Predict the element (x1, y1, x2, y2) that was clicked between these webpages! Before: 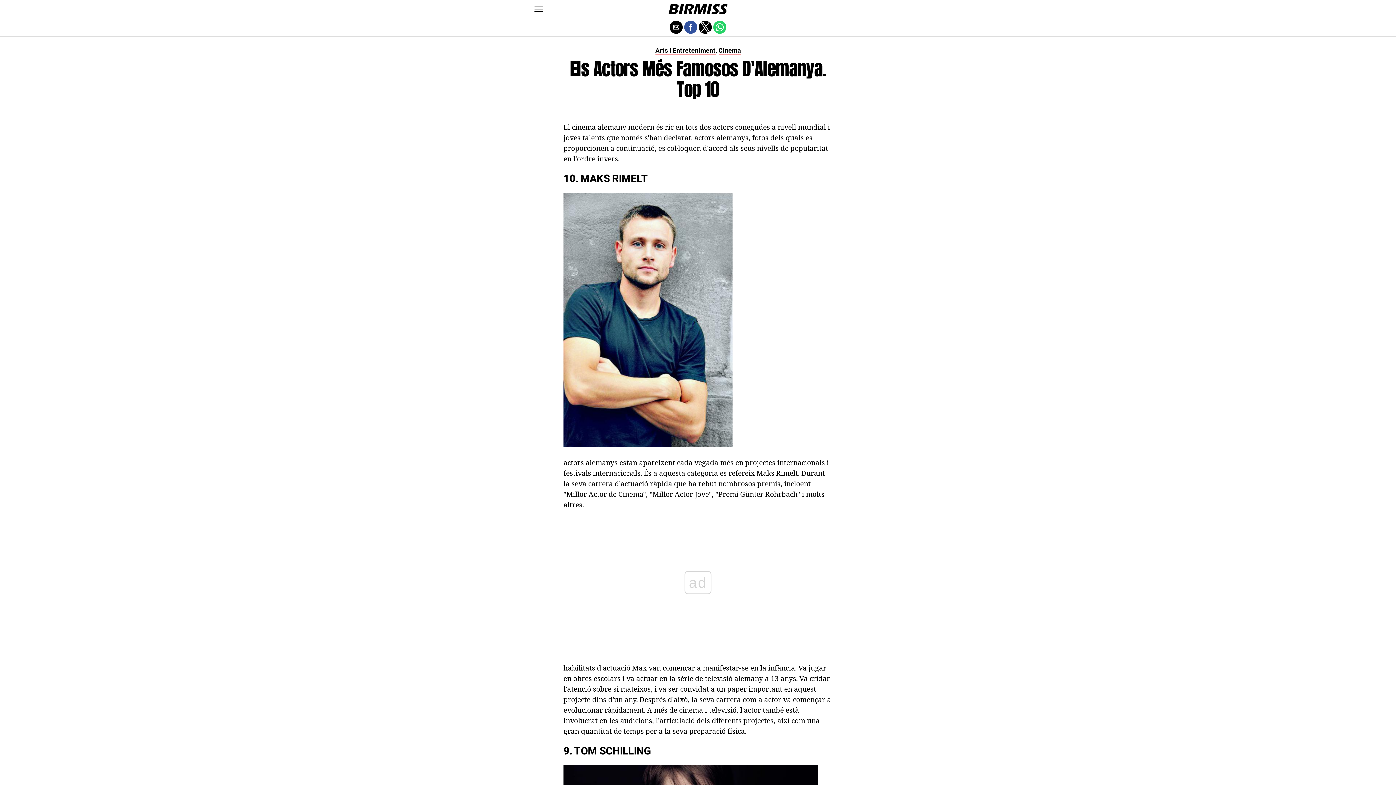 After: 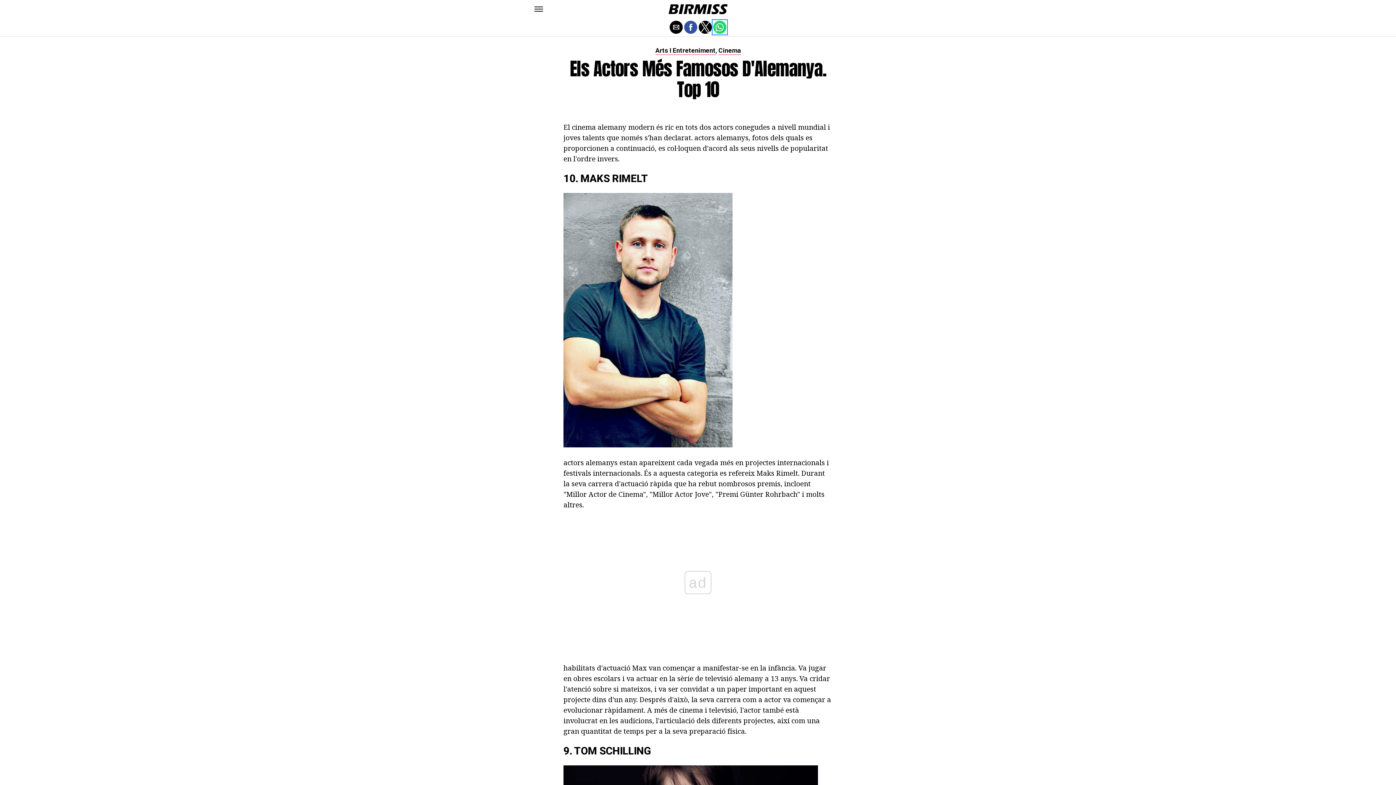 Action: bbox: (713, 20, 726, 33) label: Share by whatsapp